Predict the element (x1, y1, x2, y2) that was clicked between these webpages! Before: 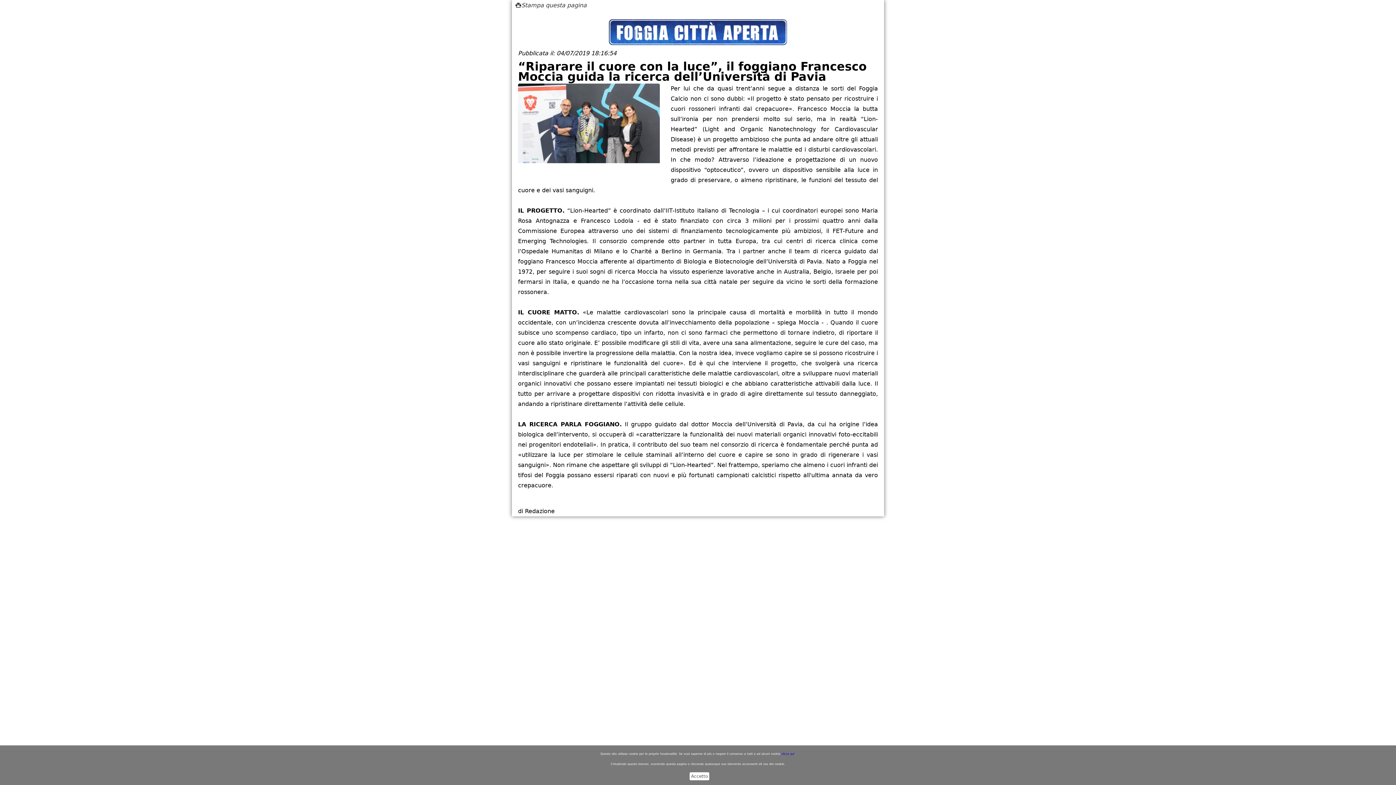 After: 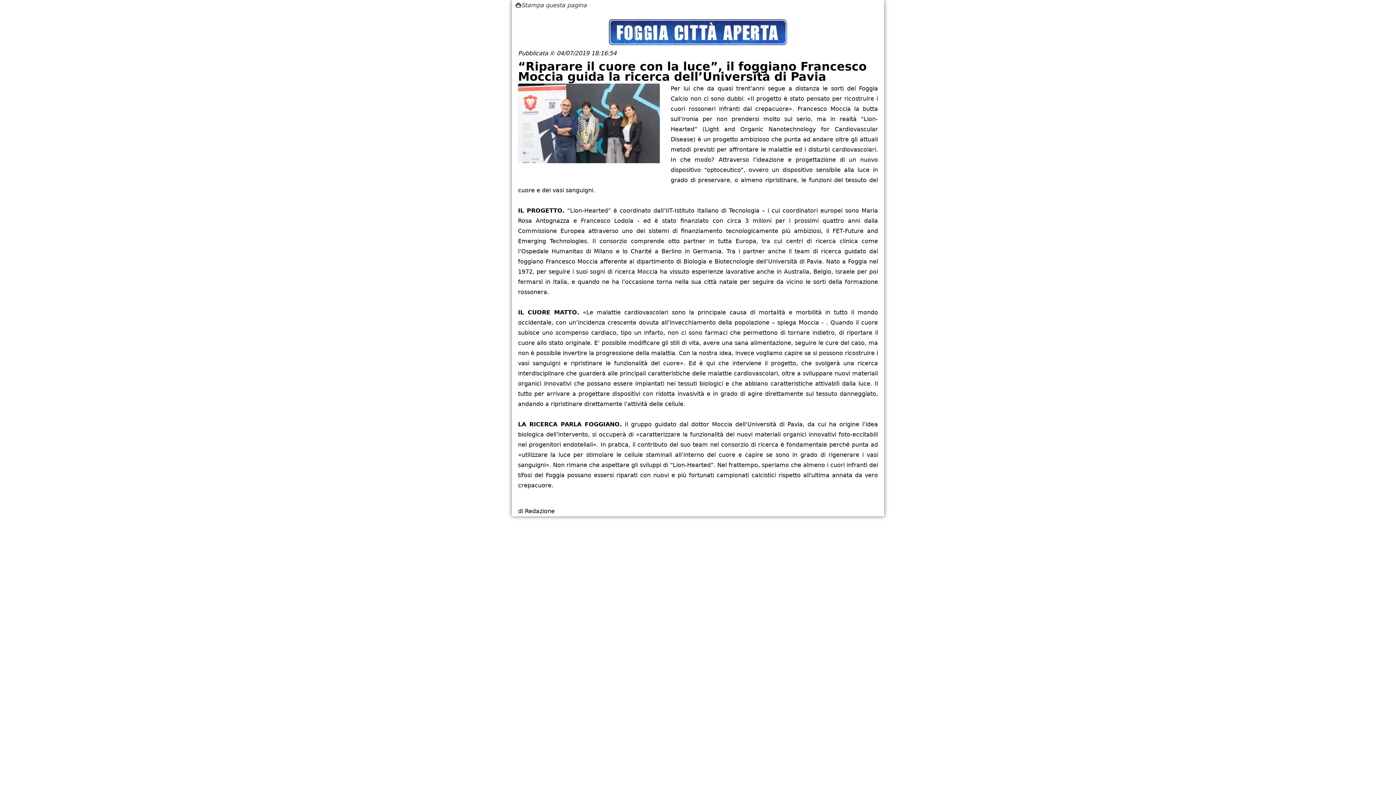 Action: label: Accetto bbox: (689, 772, 709, 780)